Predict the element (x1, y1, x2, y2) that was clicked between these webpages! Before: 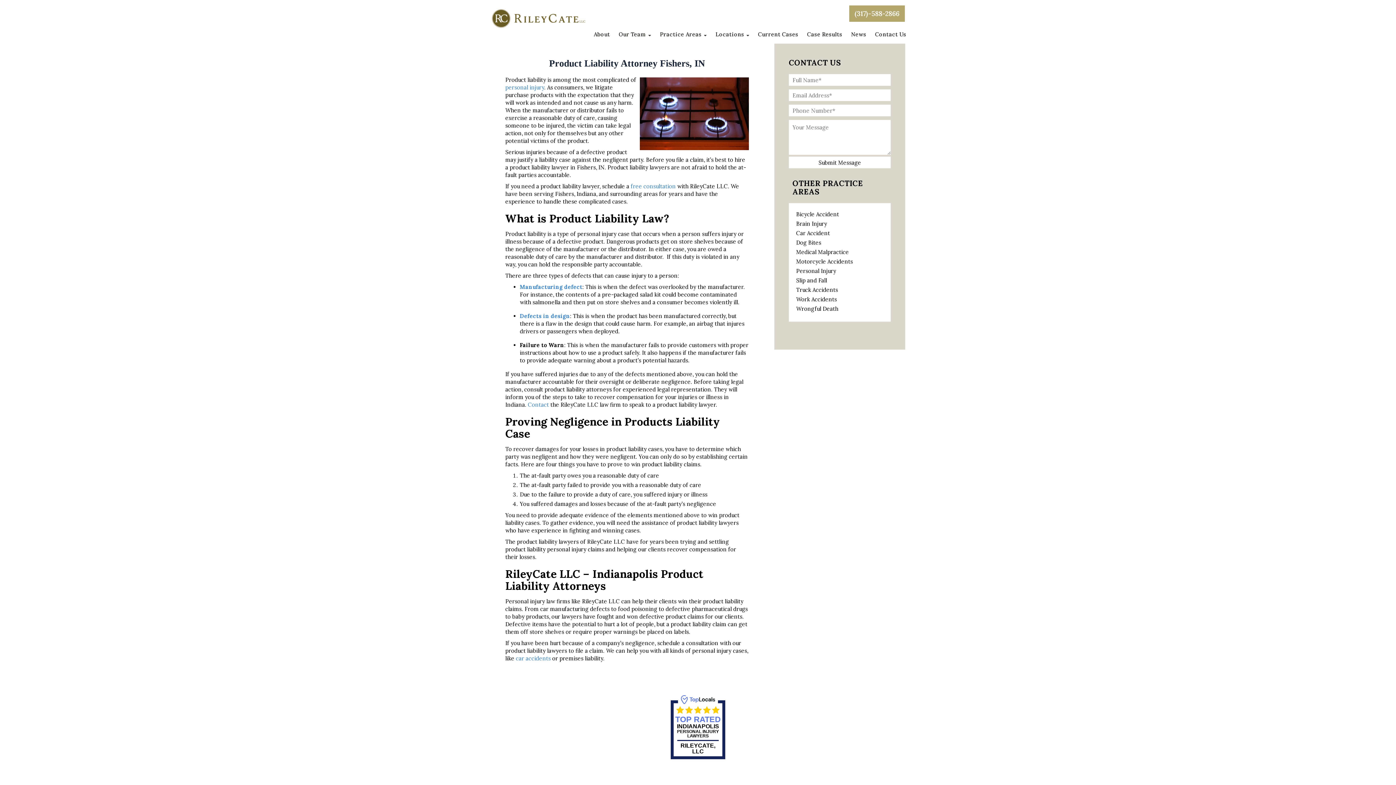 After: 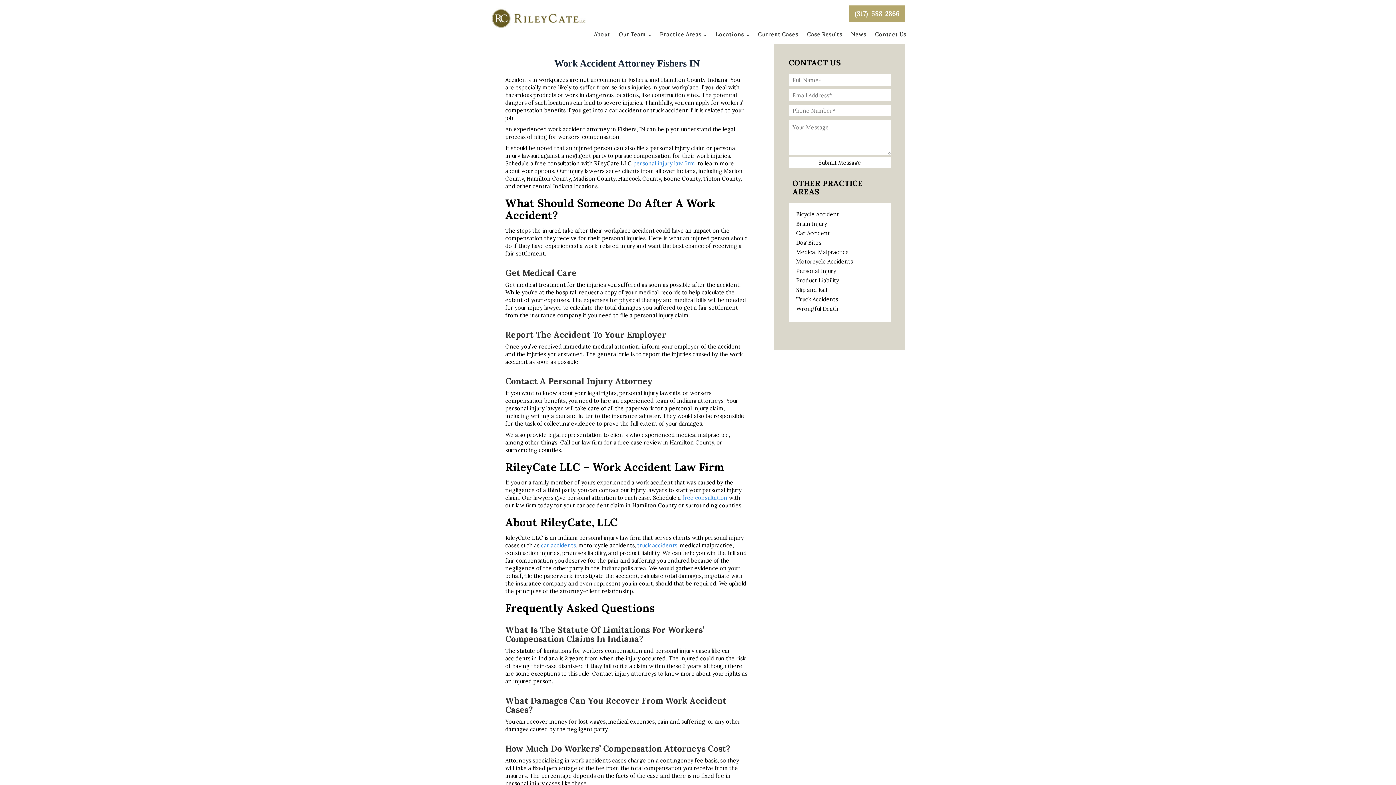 Action: label: Work Accidents bbox: (796, 296, 837, 302)